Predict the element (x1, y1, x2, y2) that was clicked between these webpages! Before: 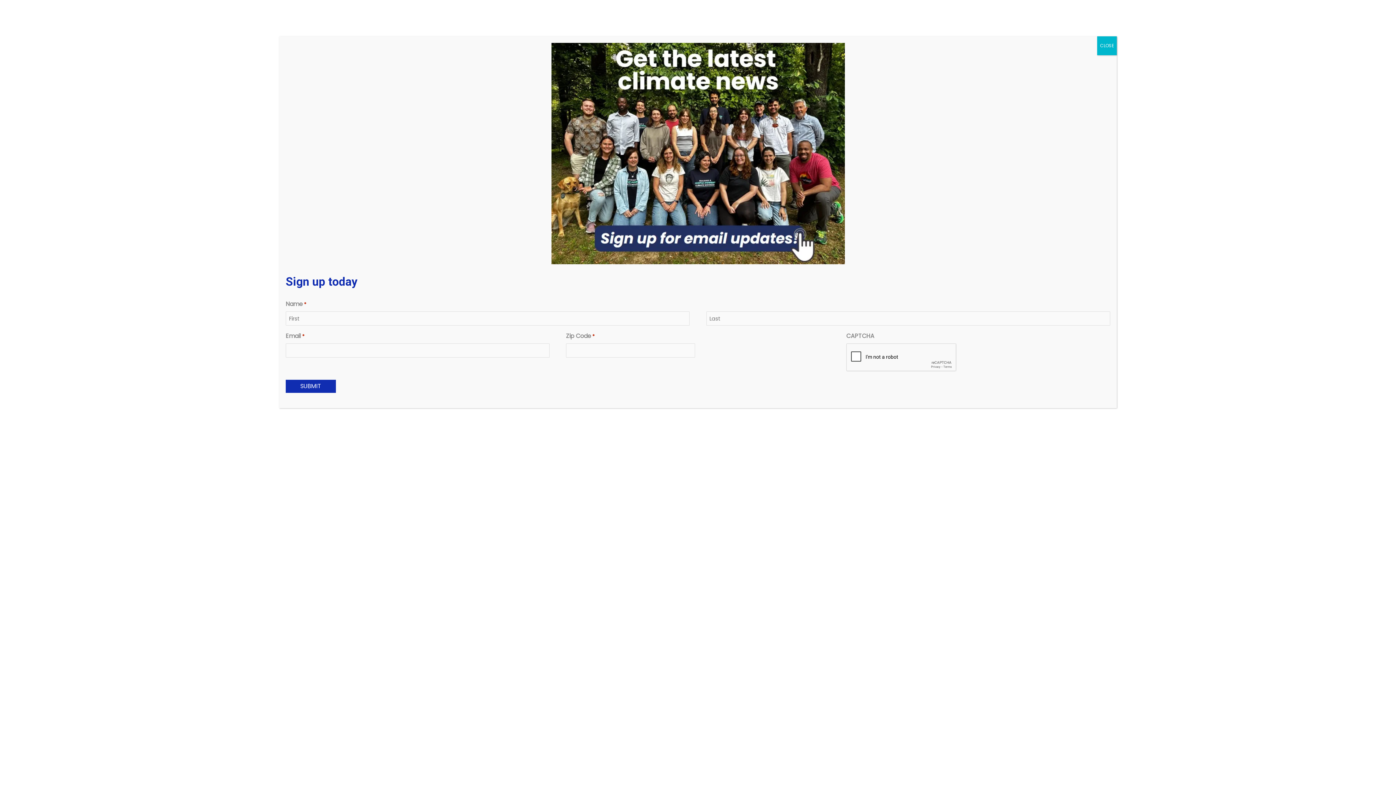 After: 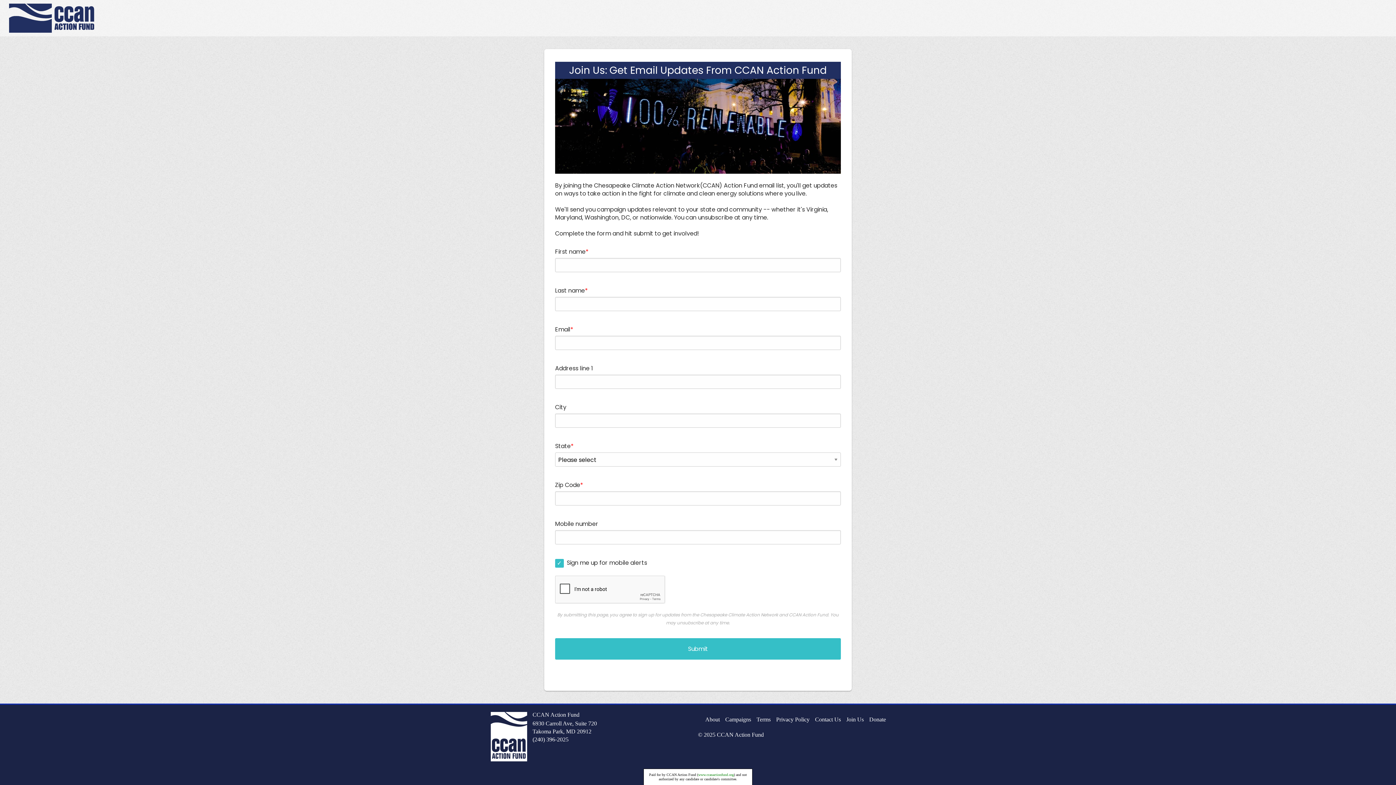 Action: bbox: (285, 42, 1110, 264)